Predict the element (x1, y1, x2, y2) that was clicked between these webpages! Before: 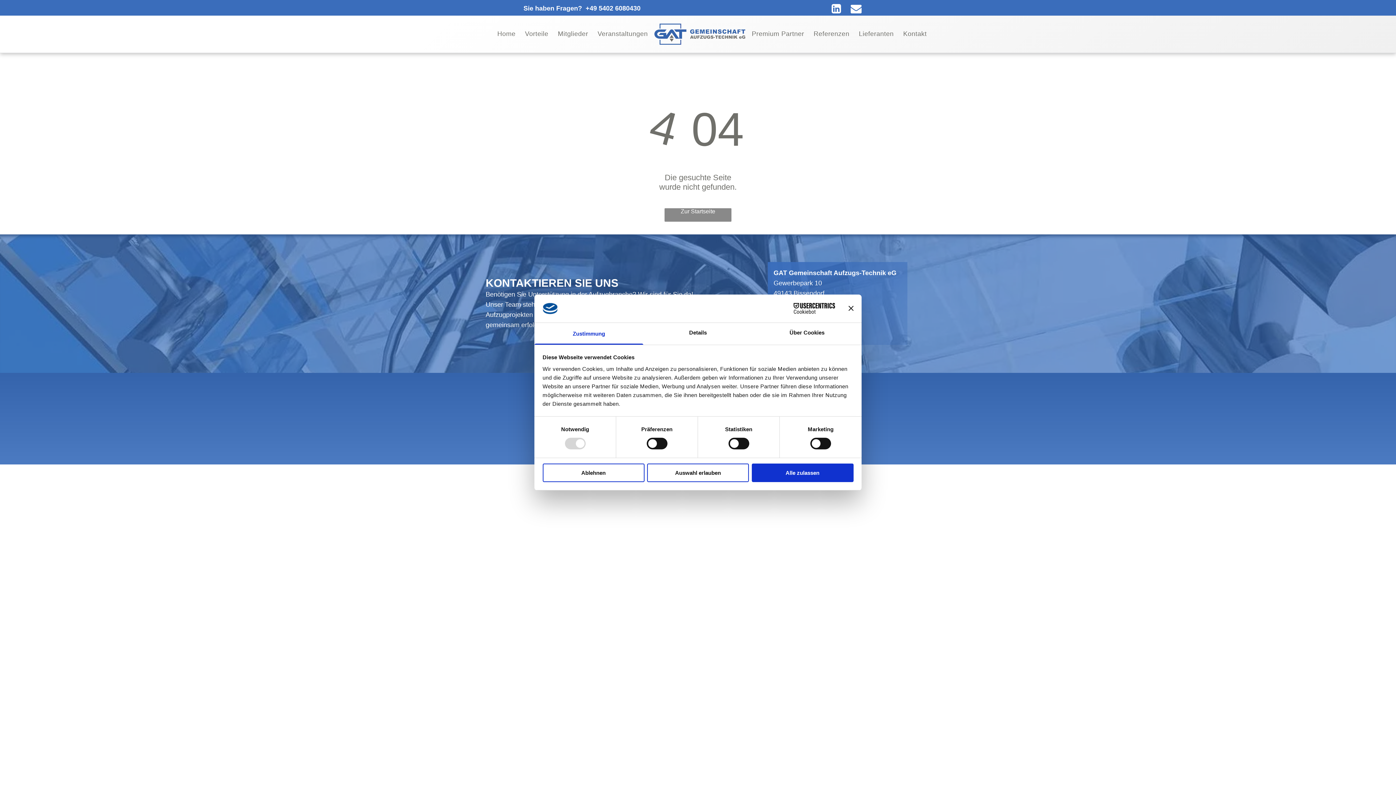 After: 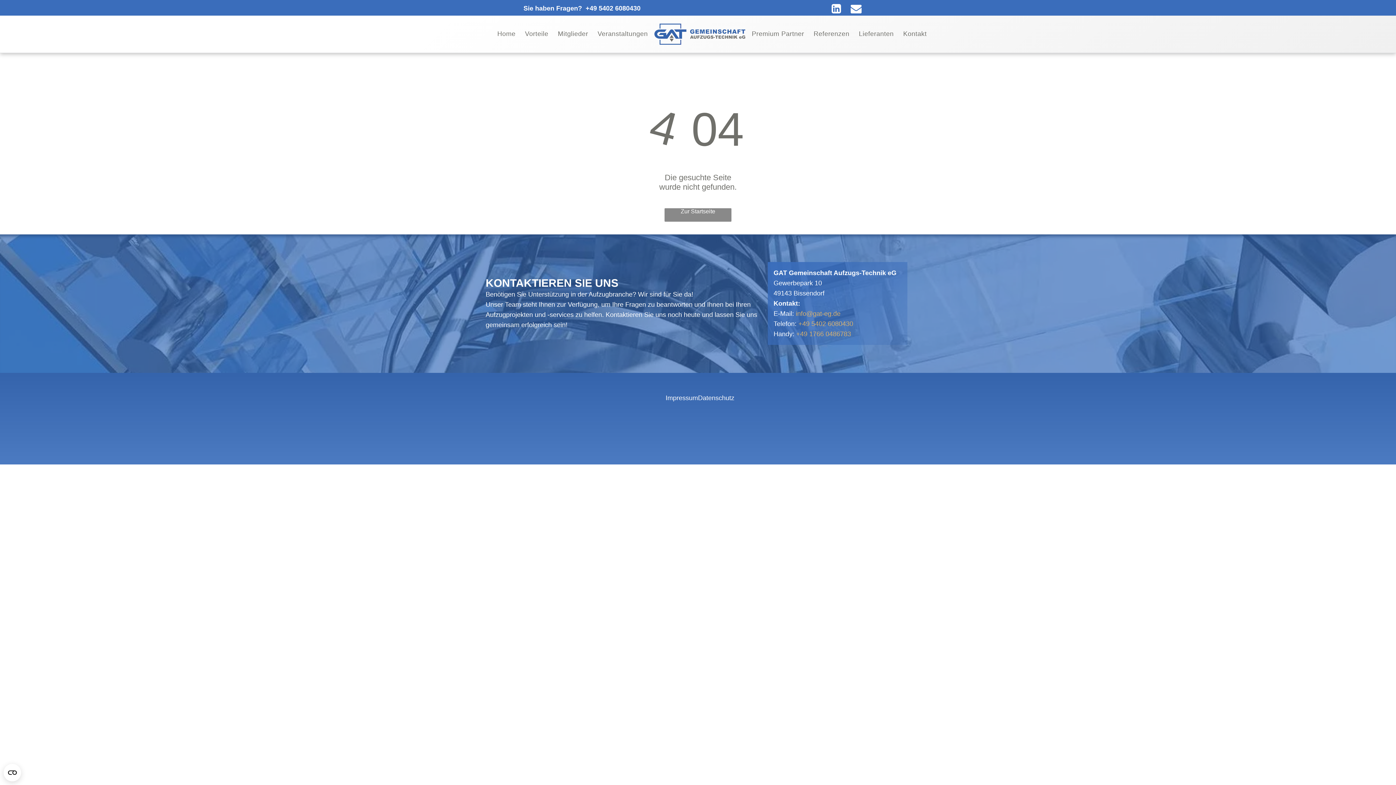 Action: label: Alle zulassen bbox: (751, 463, 853, 482)